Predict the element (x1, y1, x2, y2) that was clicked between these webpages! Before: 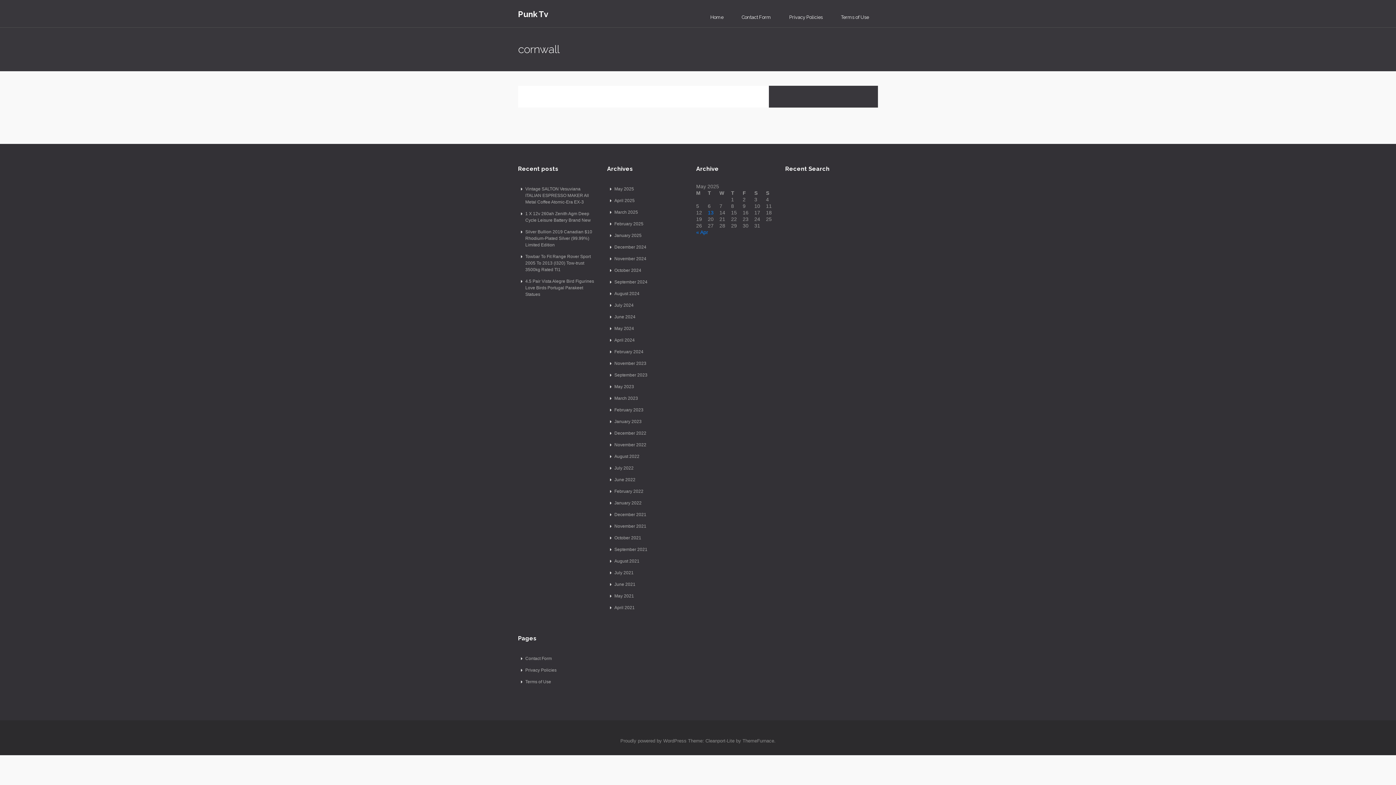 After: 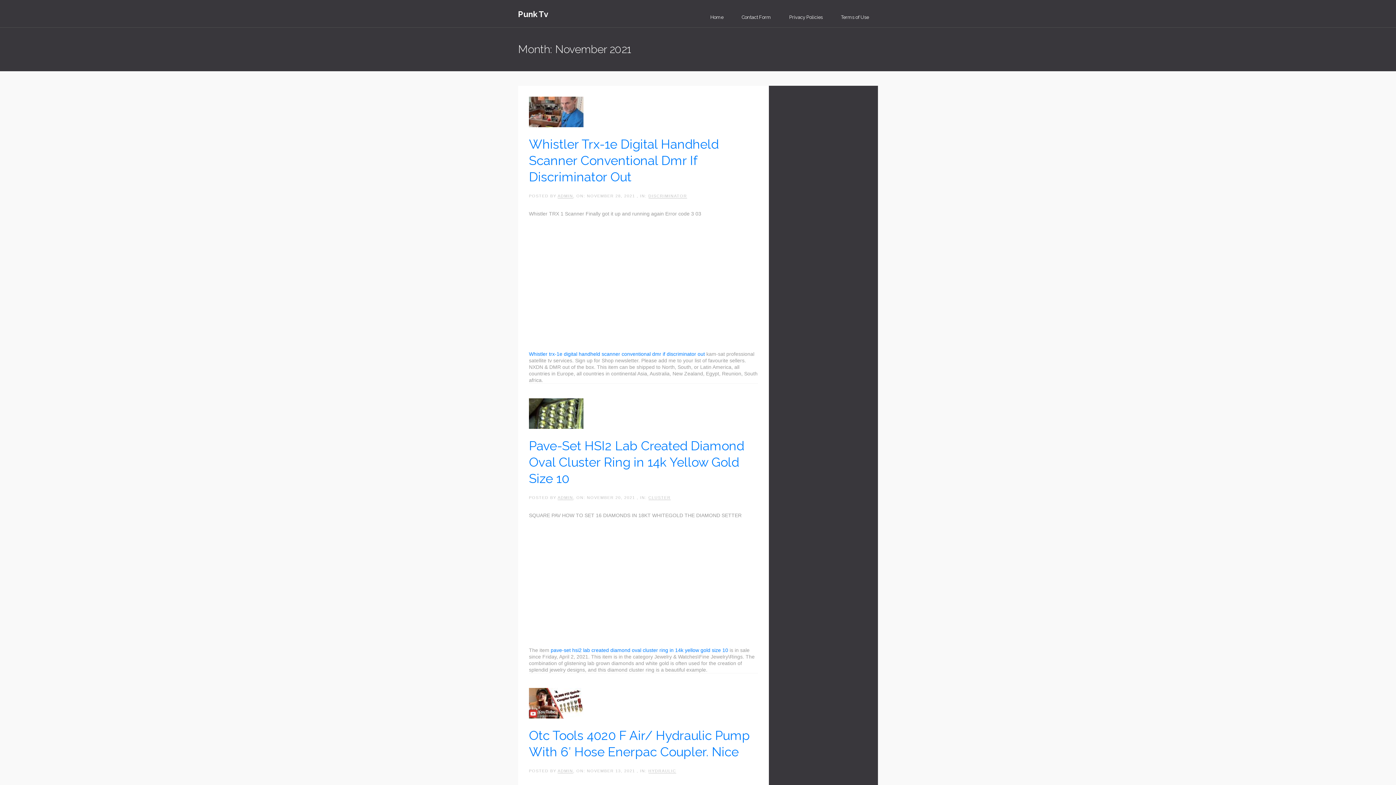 Action: bbox: (607, 520, 689, 532) label: November 2021